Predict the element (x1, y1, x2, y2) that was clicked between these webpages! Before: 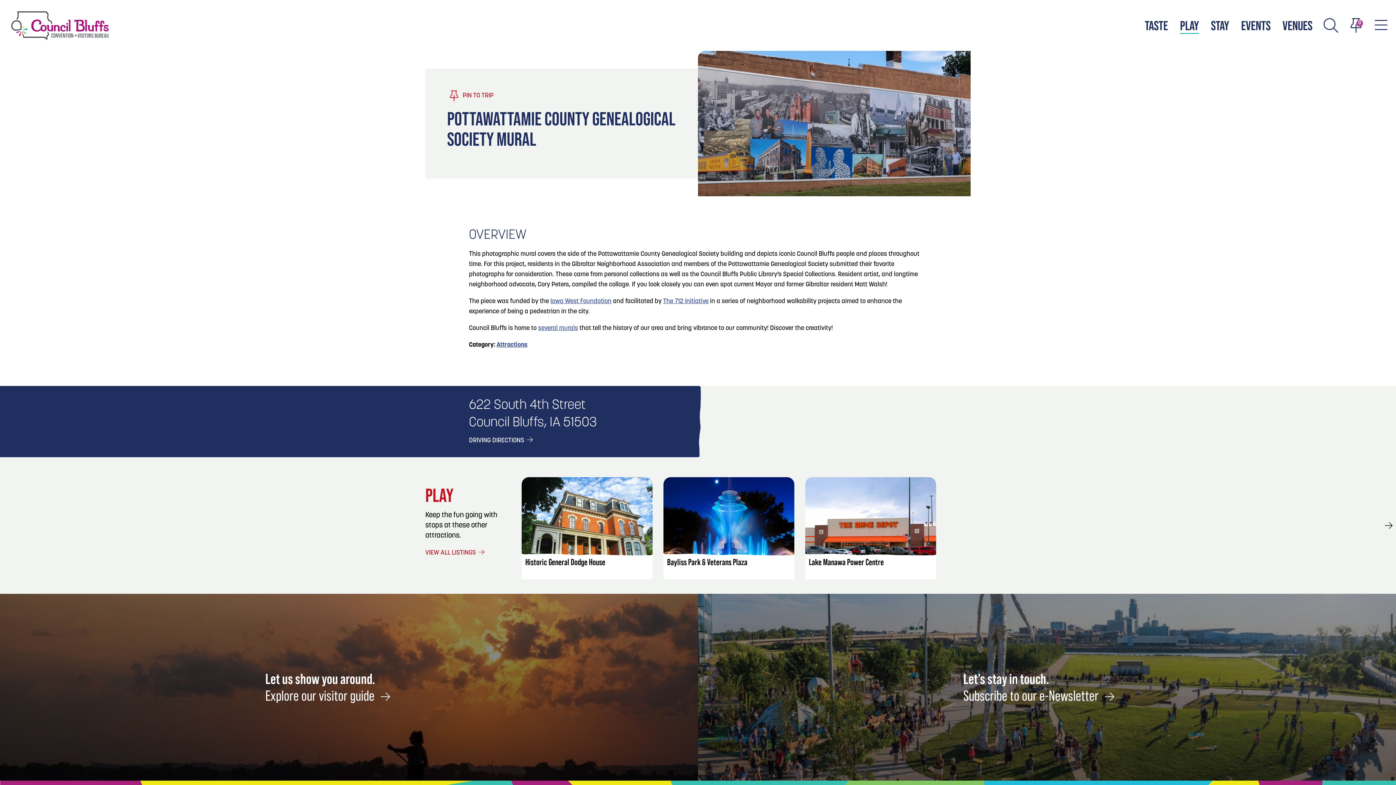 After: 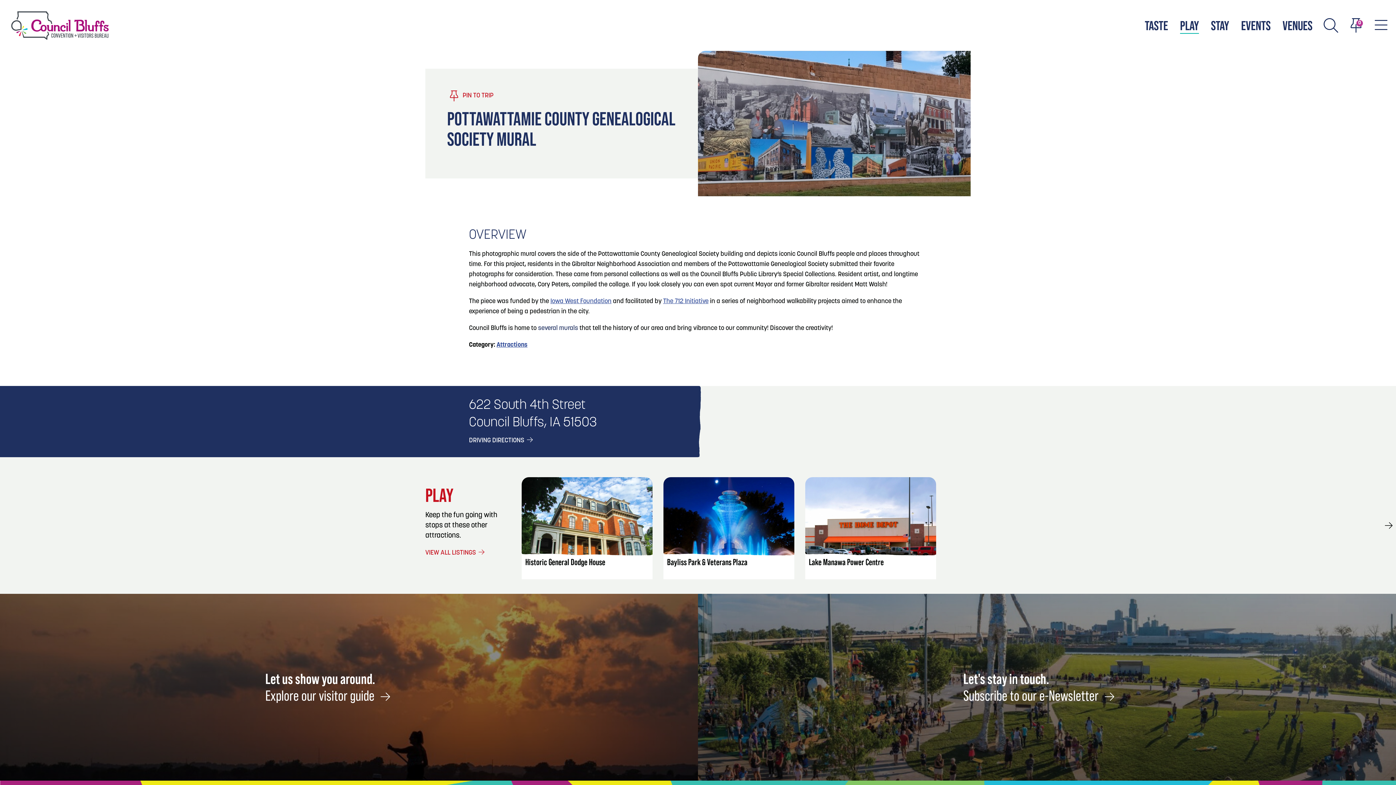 Action: bbox: (538, 325, 578, 332) label: several murals